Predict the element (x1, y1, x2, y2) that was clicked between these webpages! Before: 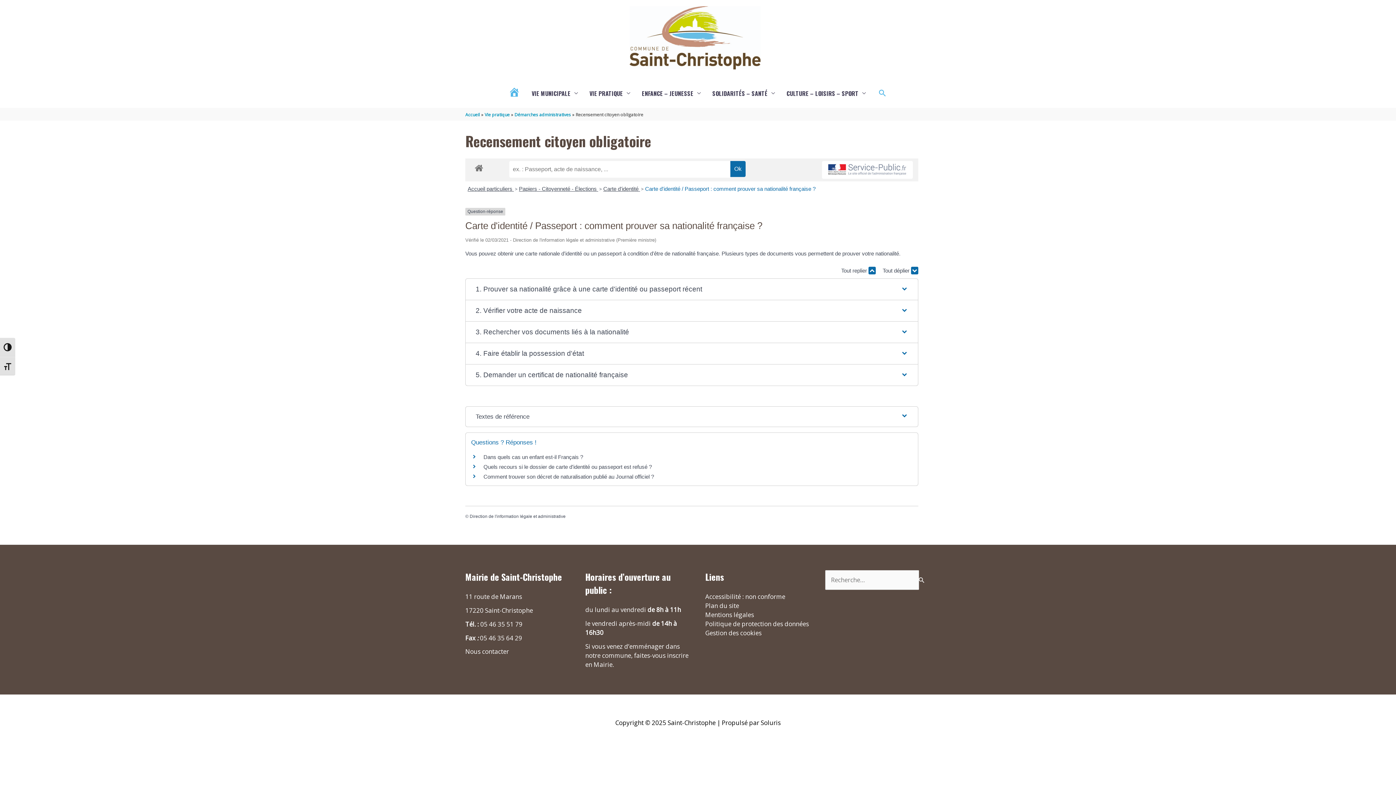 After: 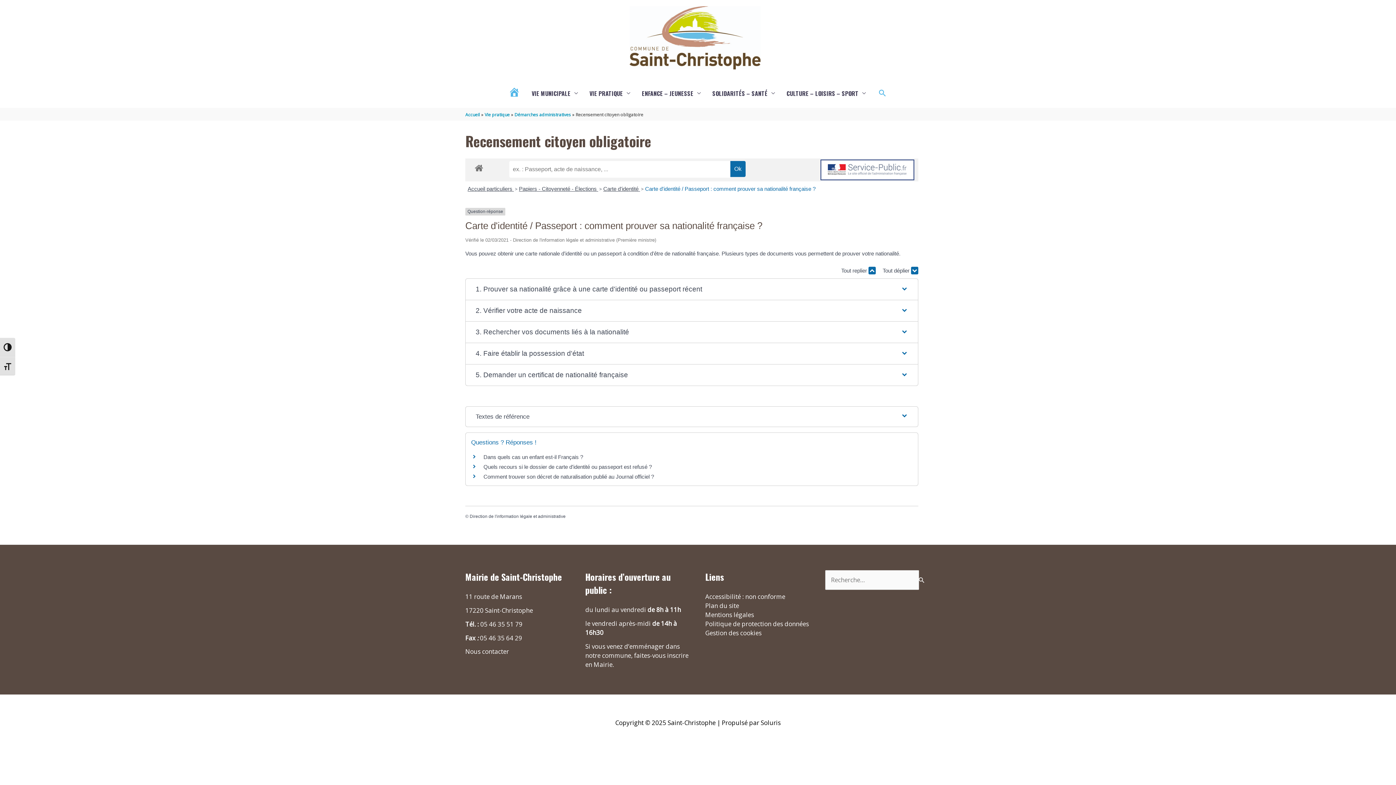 Action: bbox: (822, 161, 913, 178)